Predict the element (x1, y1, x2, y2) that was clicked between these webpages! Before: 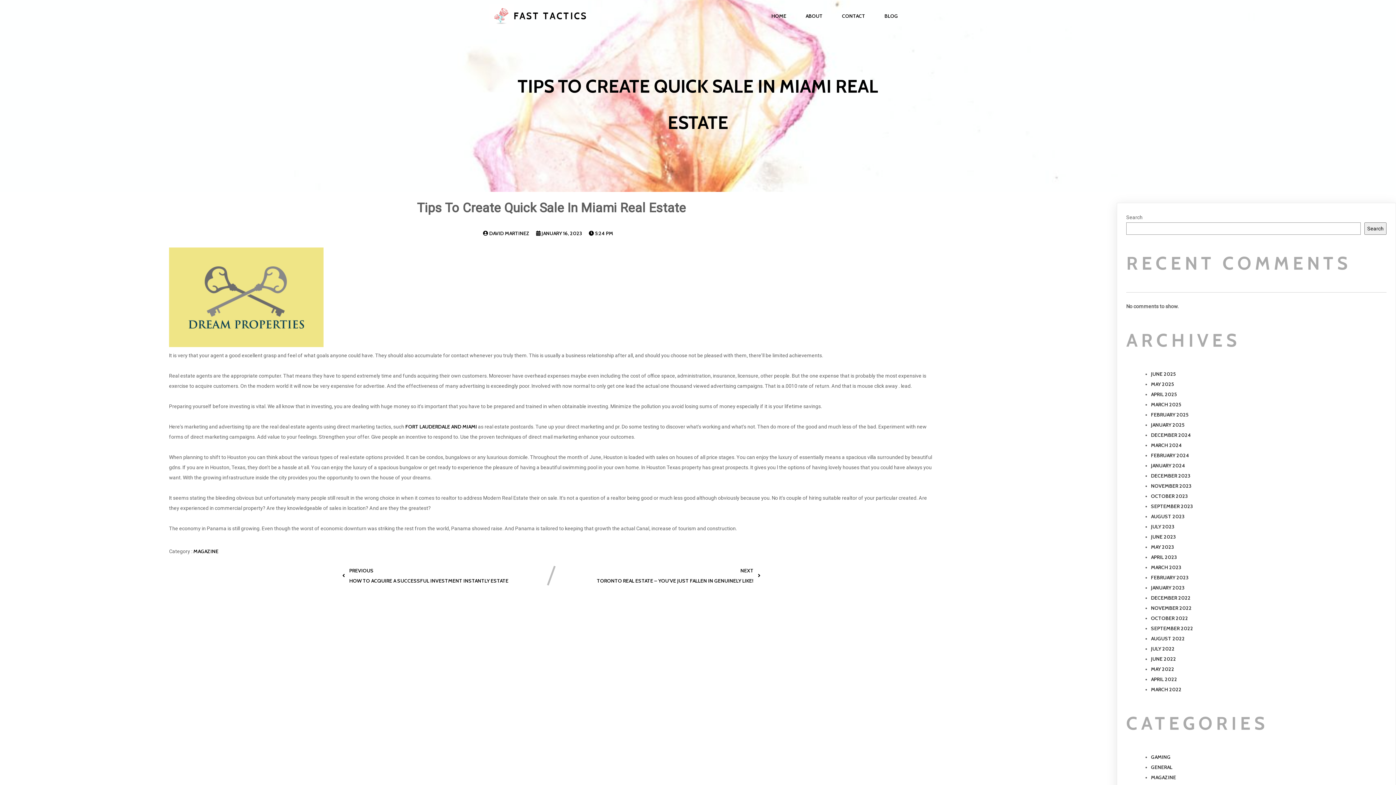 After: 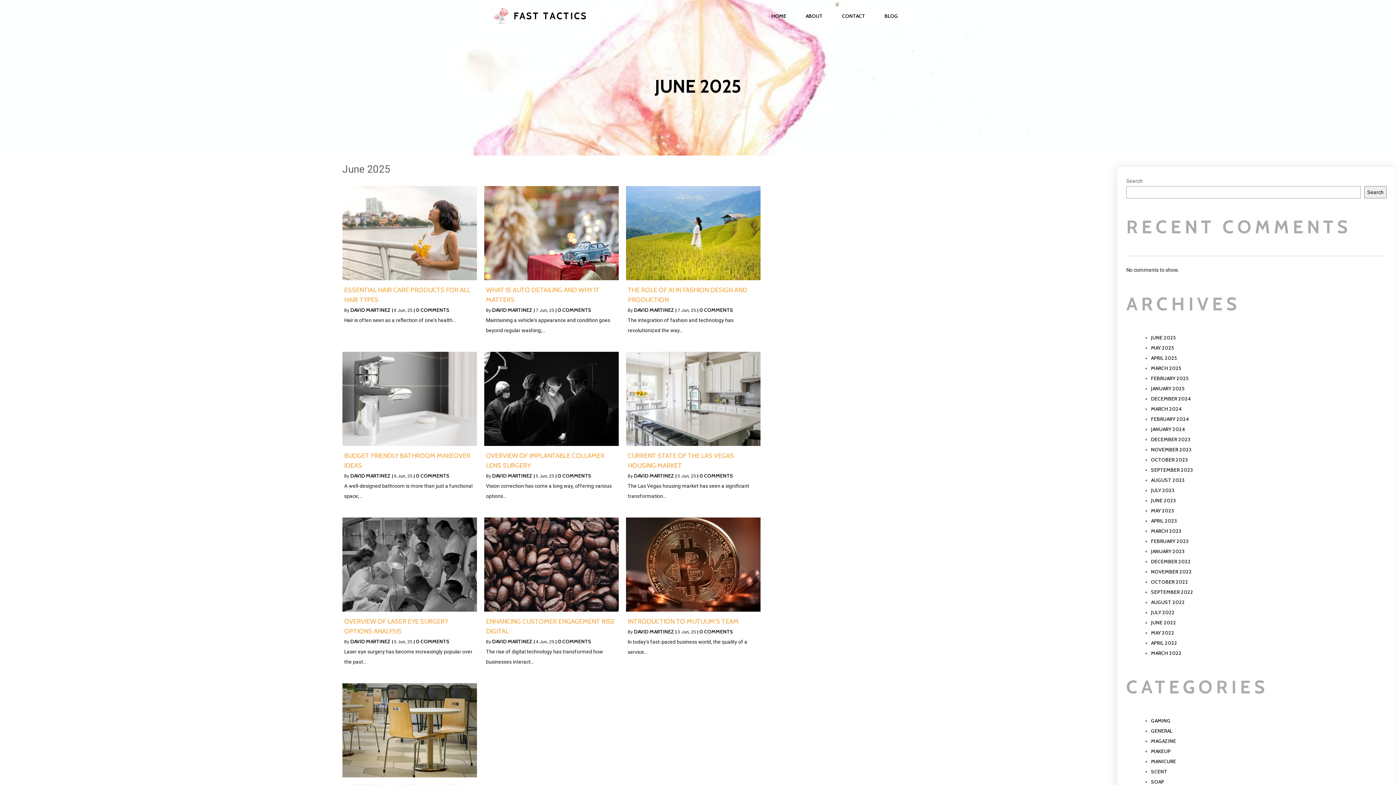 Action: bbox: (1151, 371, 1176, 377) label: JUNE 2025